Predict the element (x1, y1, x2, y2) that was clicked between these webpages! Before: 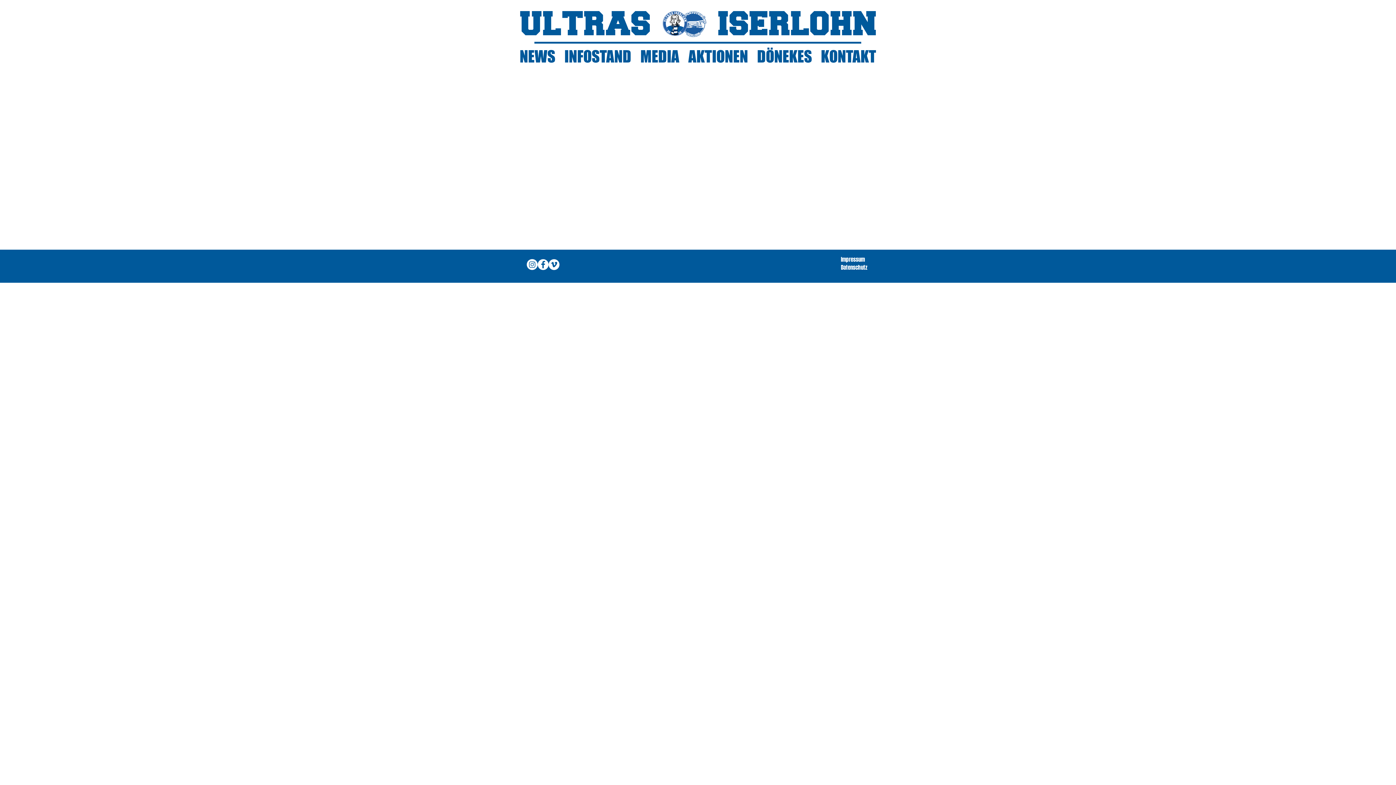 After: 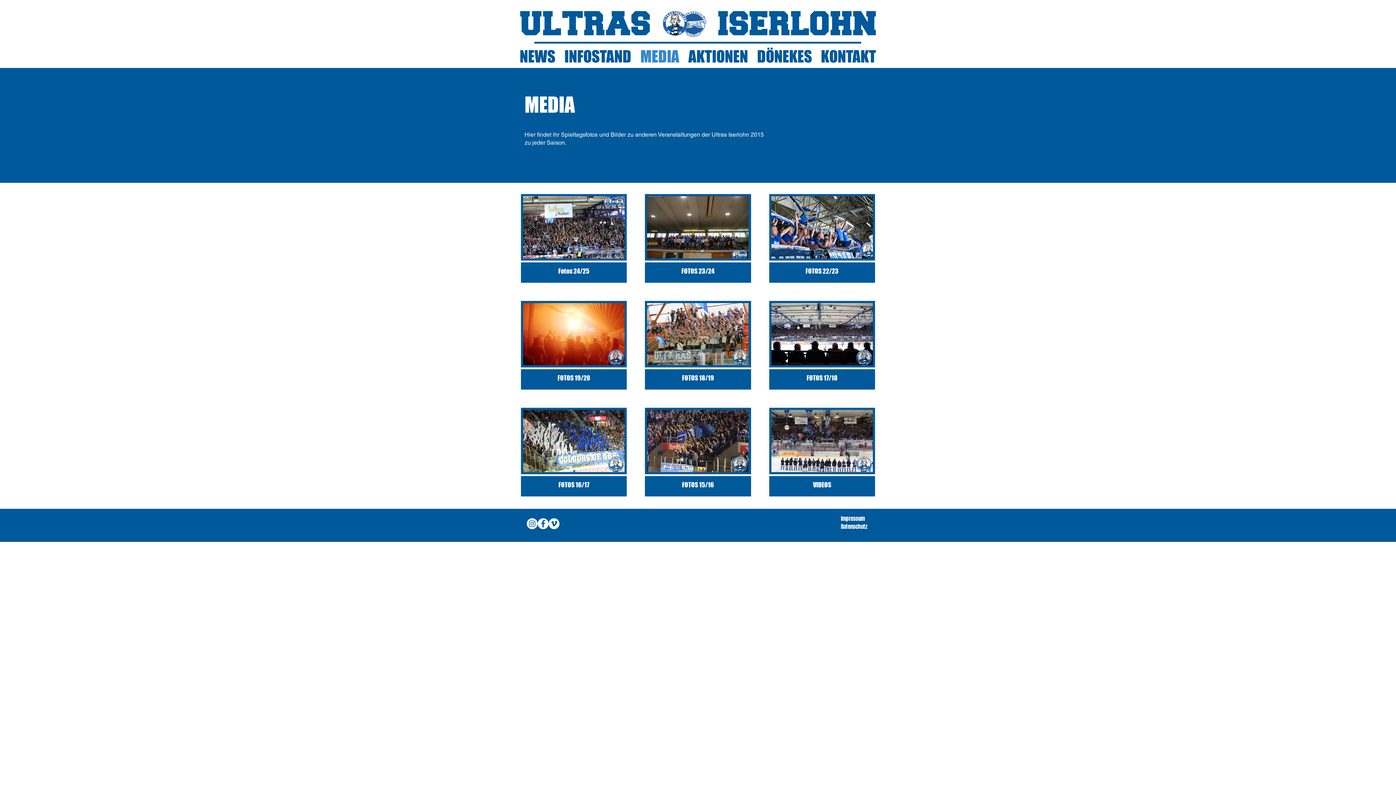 Action: label: MEDIA bbox: (636, 45, 684, 65)